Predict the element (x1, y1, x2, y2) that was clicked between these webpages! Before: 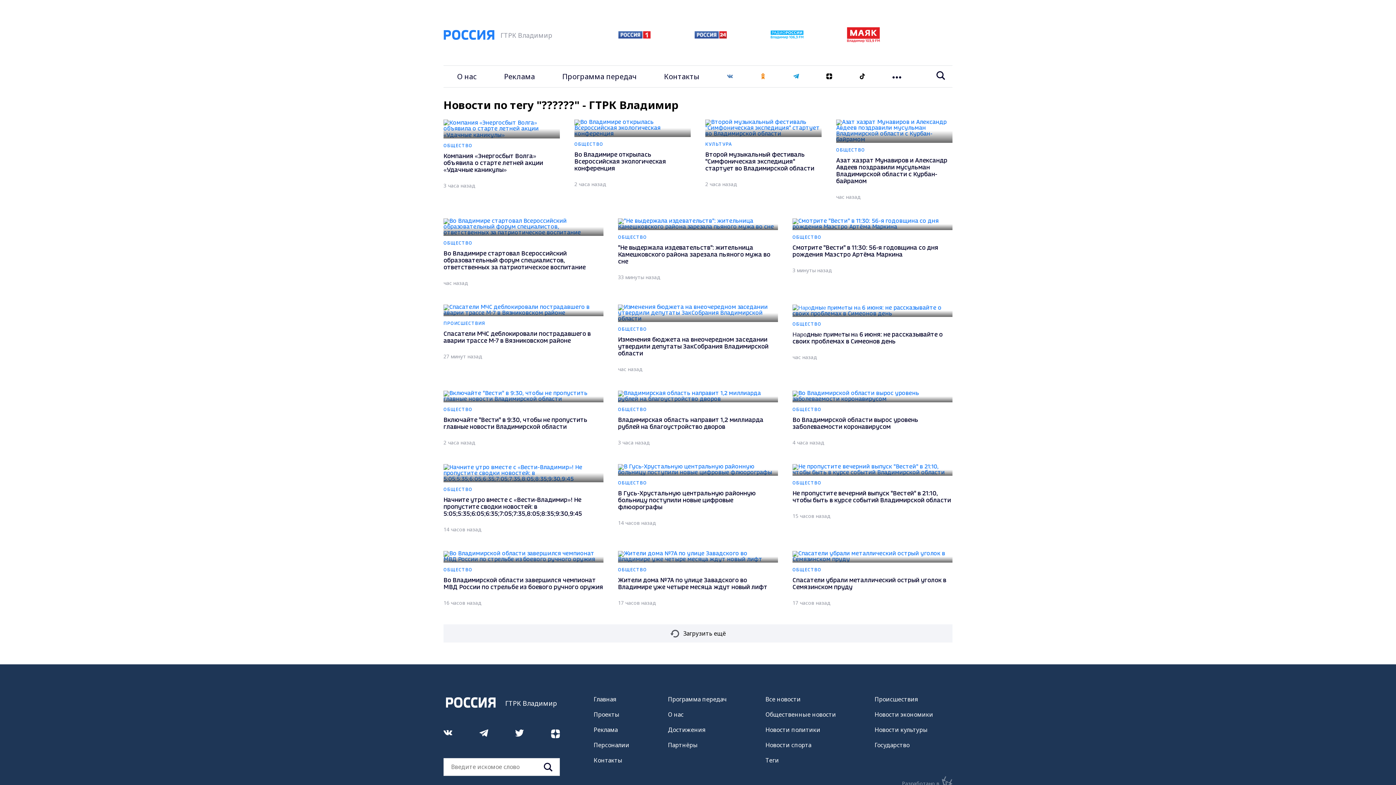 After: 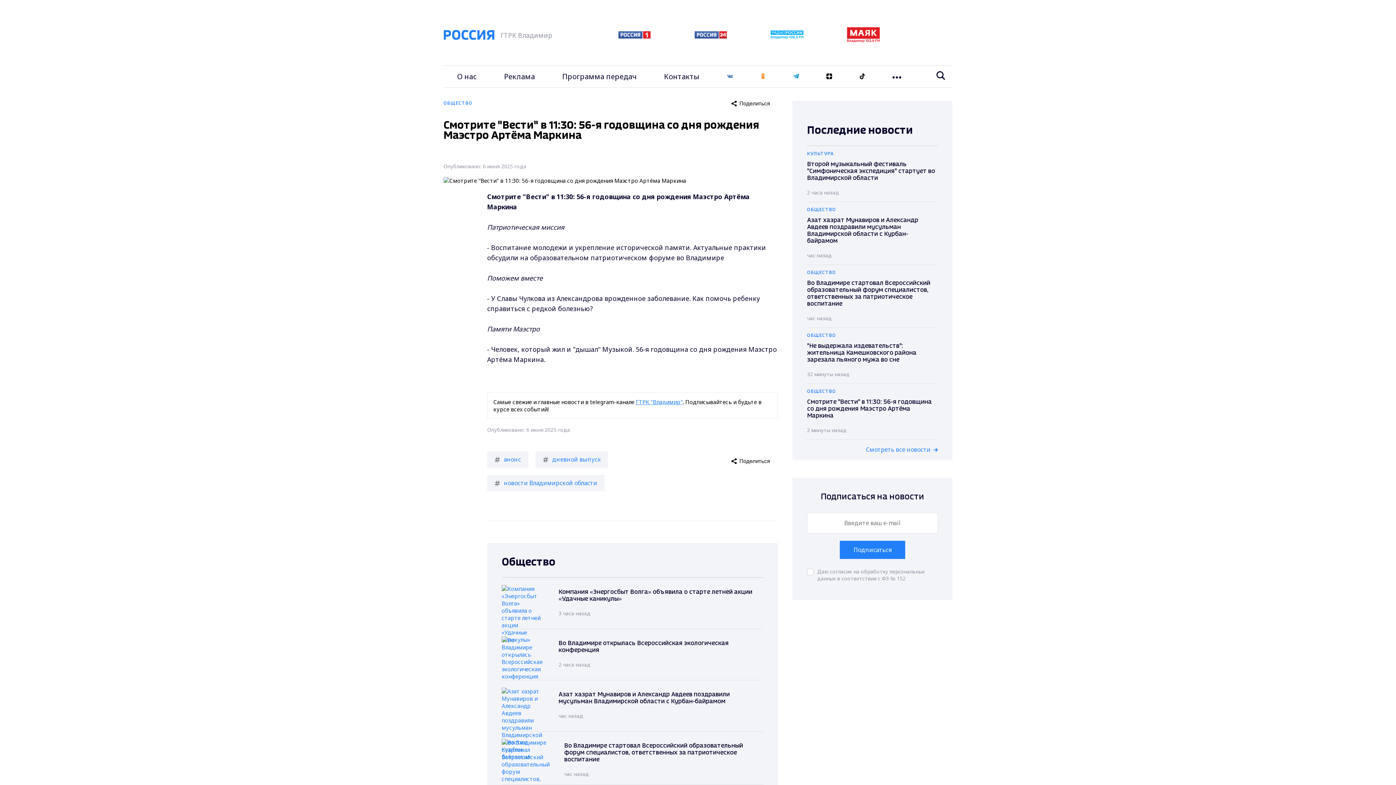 Action: bbox: (792, 218, 952, 286) label: ОБЩЕСТВО
Смотрите "Вести" в 11:30: 56-я годовщина со дня рождения Маэстро Артёма Маркина
3 минуты назад